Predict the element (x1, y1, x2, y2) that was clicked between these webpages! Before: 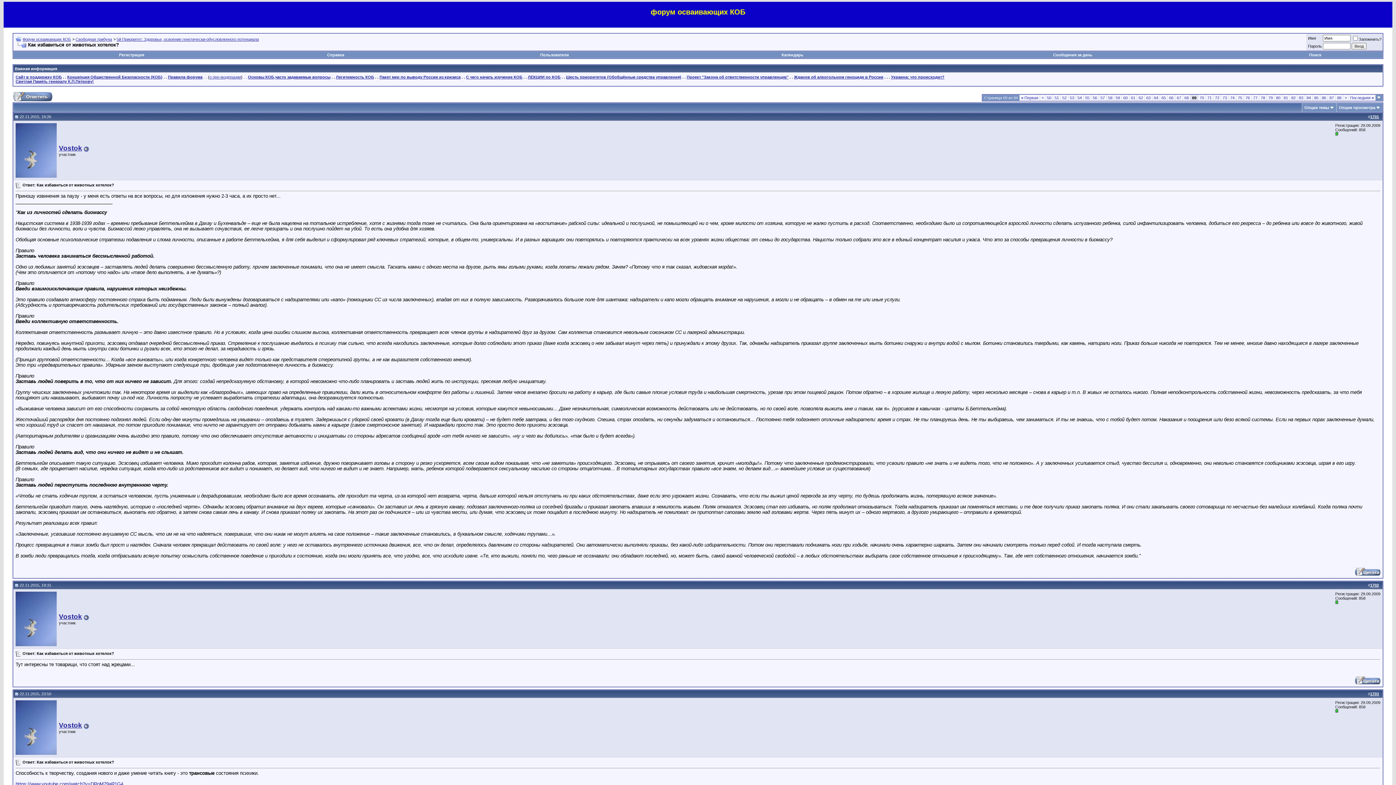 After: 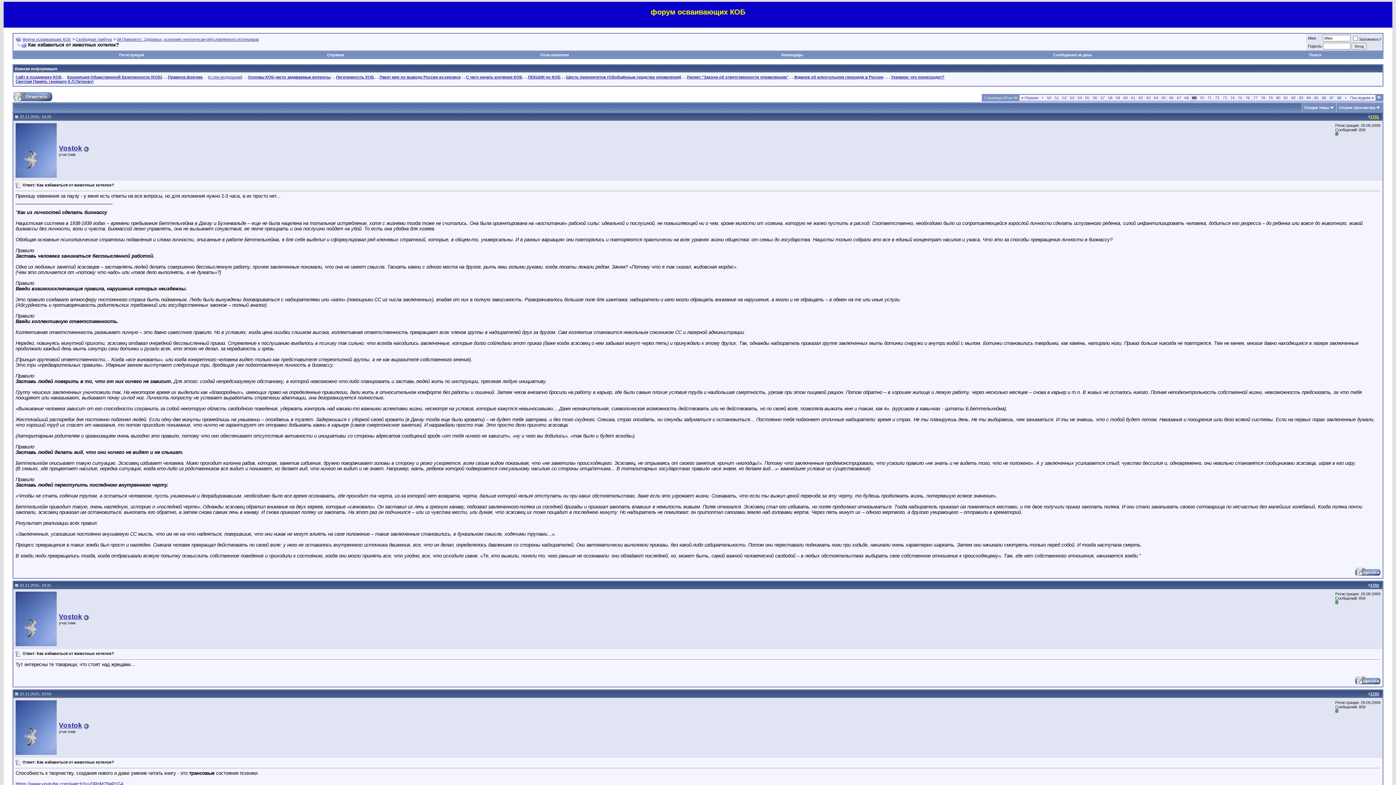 Action: label: 1701 bbox: (1370, 114, 1379, 118)